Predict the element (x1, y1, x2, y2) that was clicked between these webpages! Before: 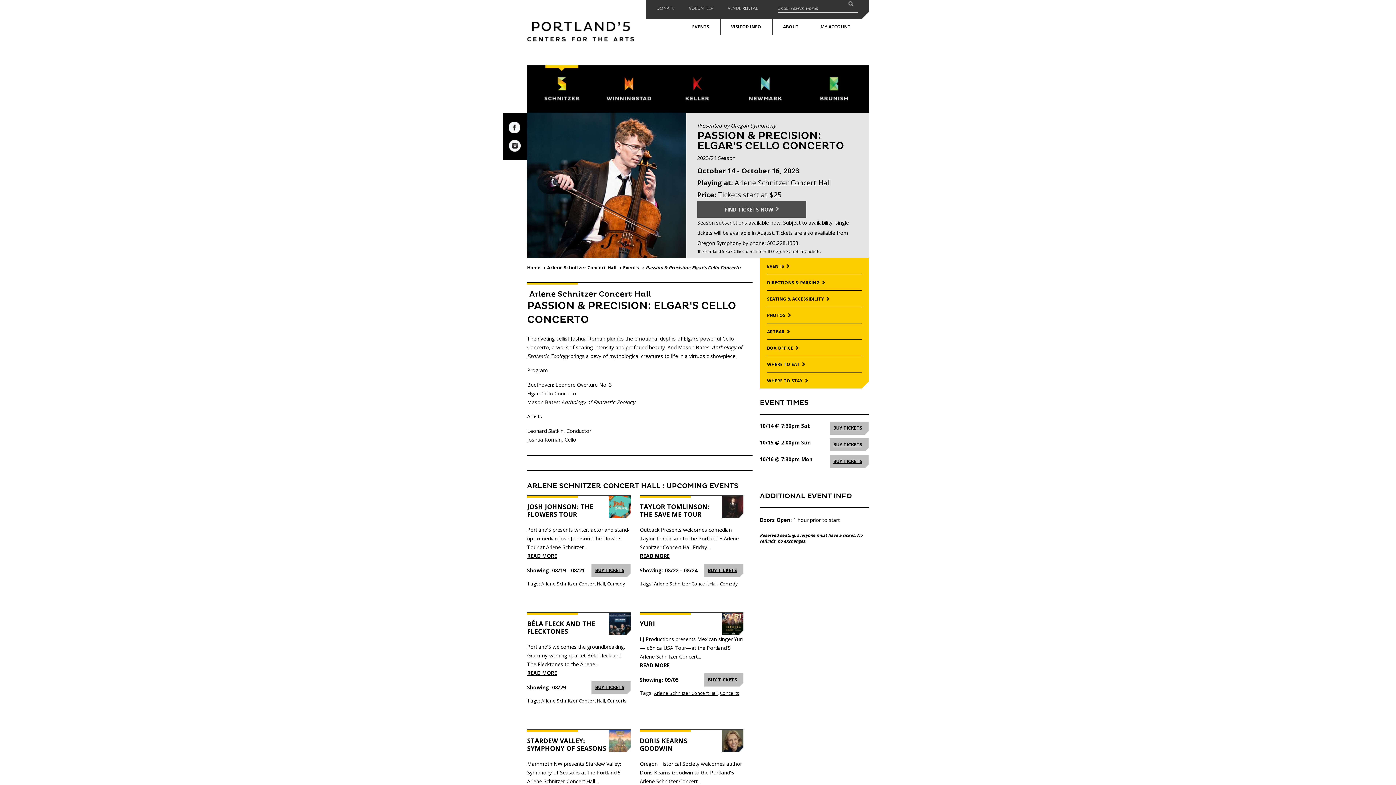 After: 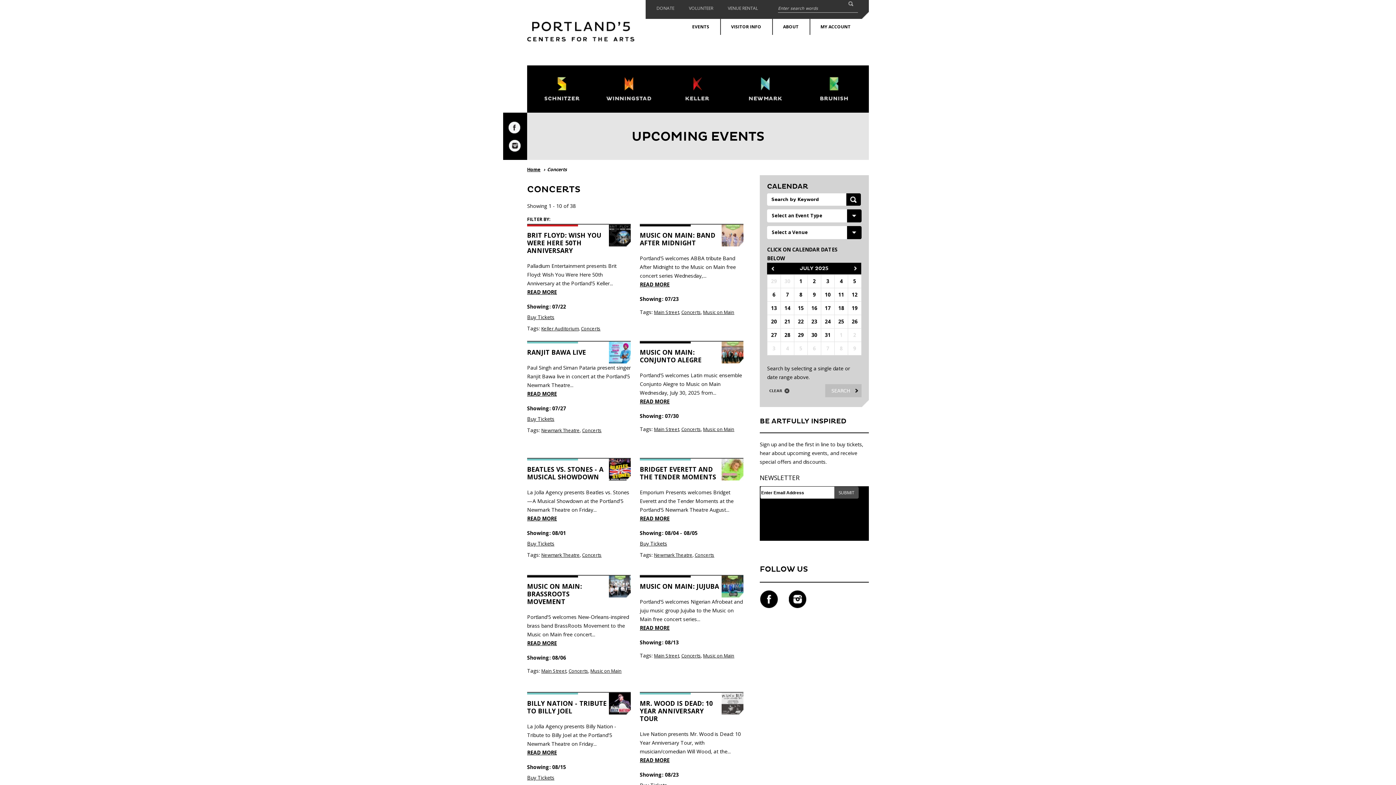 Action: label: Concerts bbox: (607, 698, 626, 704)